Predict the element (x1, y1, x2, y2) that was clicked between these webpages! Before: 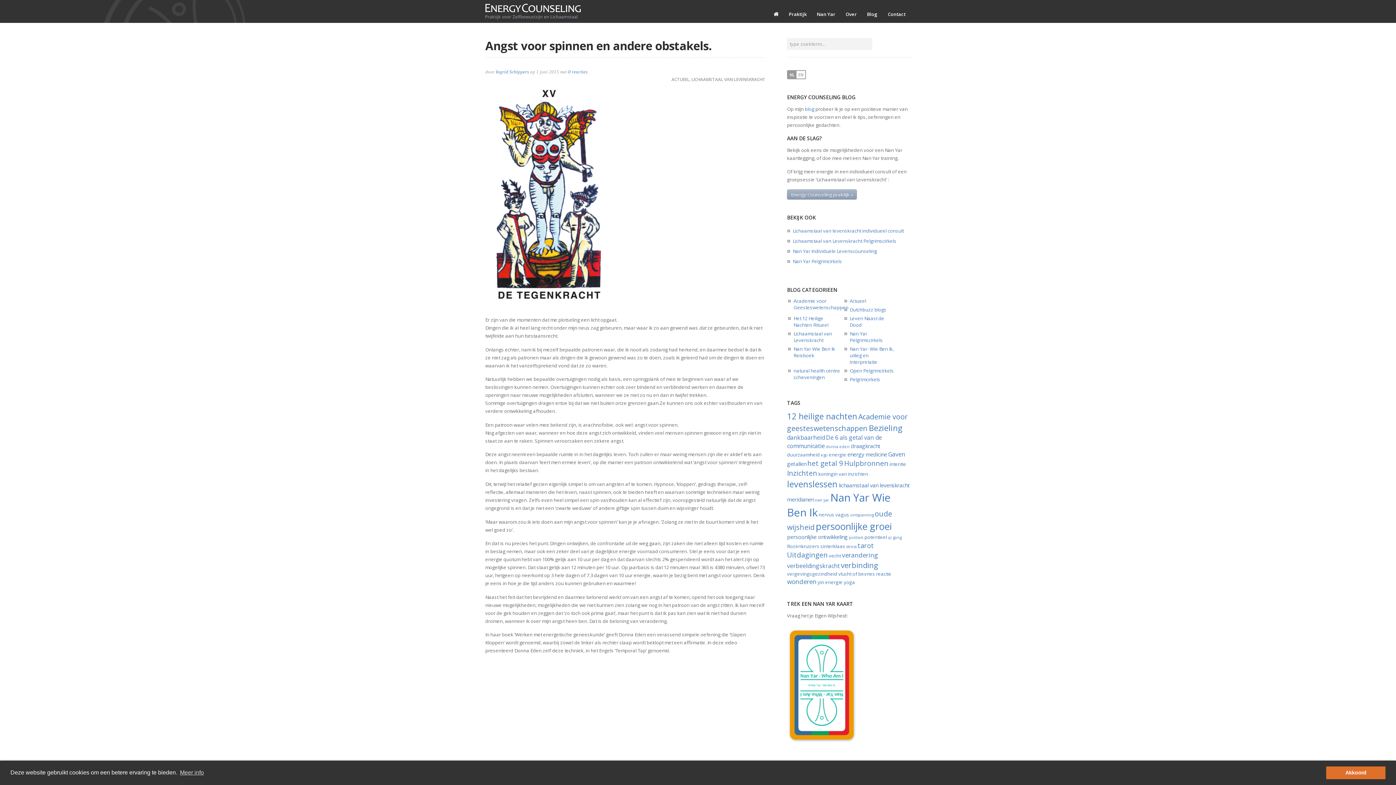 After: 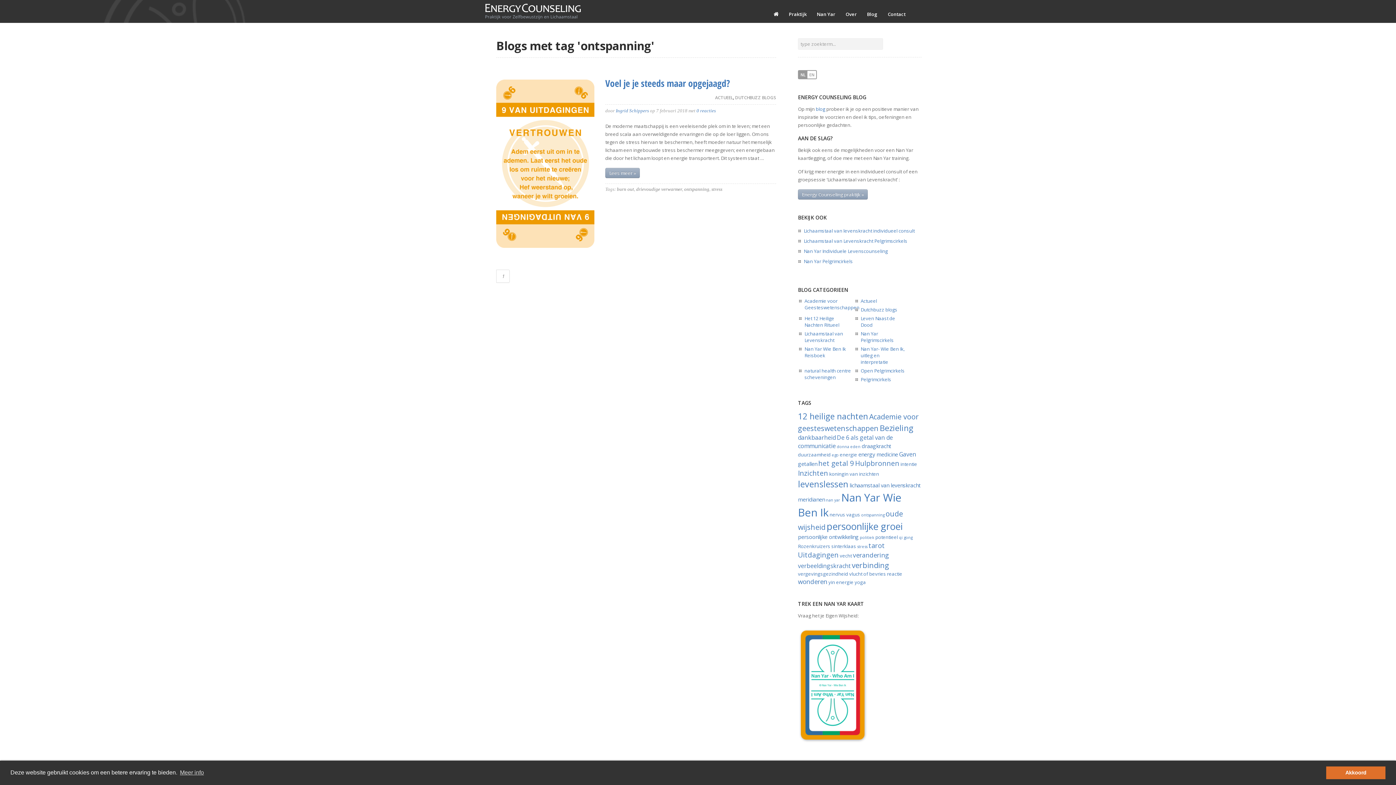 Action: label: ontspanning bbox: (850, 512, 873, 517)